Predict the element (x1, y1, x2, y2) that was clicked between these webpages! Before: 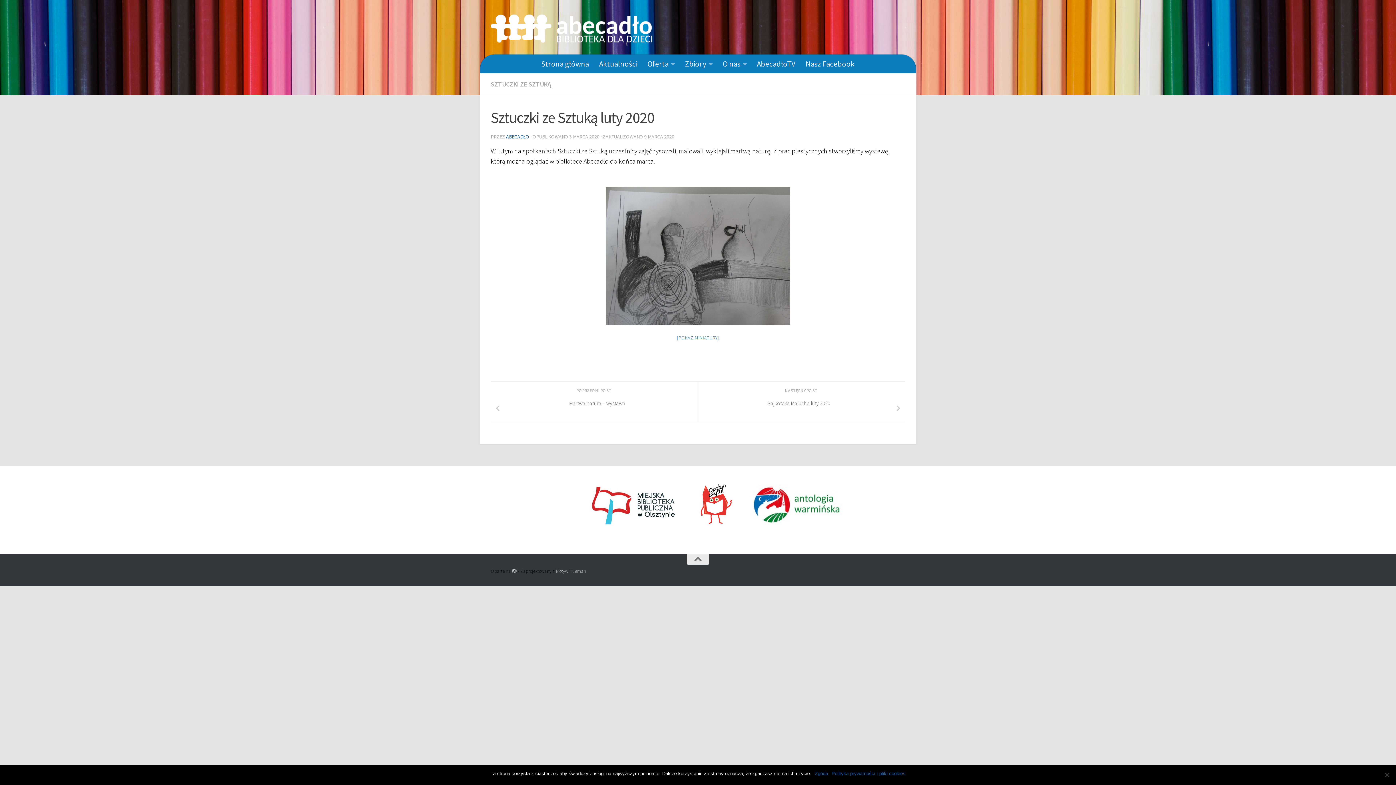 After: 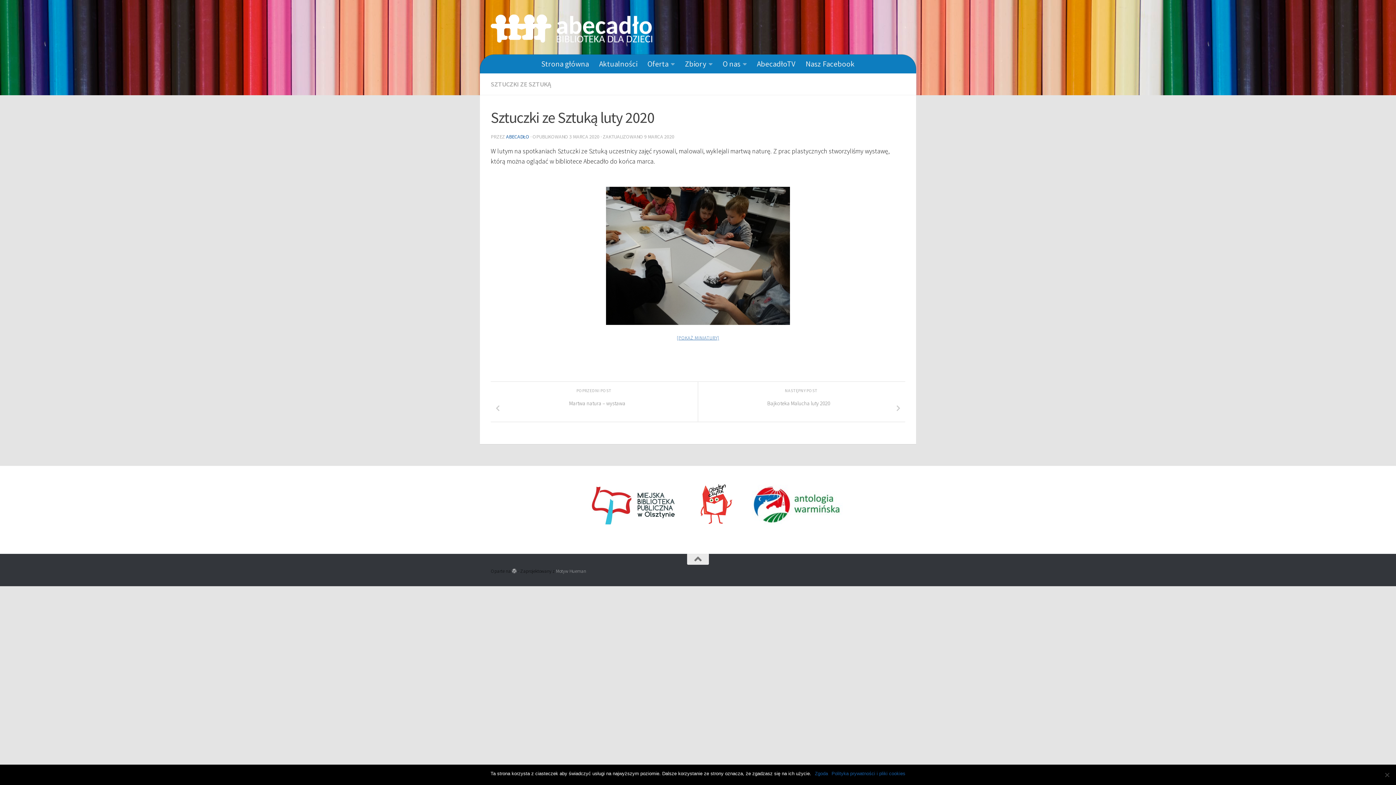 Action: label: Motyw Hueman bbox: (556, 568, 586, 574)